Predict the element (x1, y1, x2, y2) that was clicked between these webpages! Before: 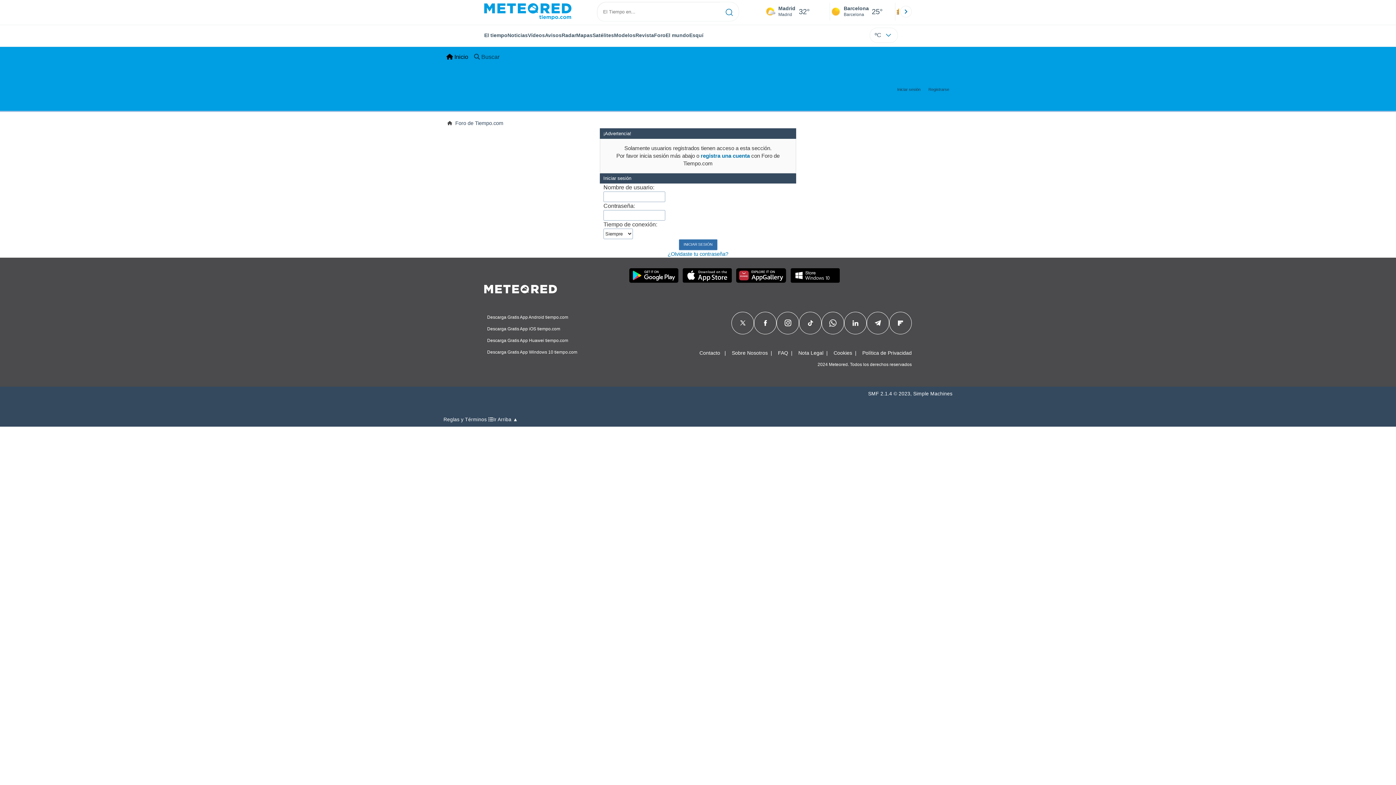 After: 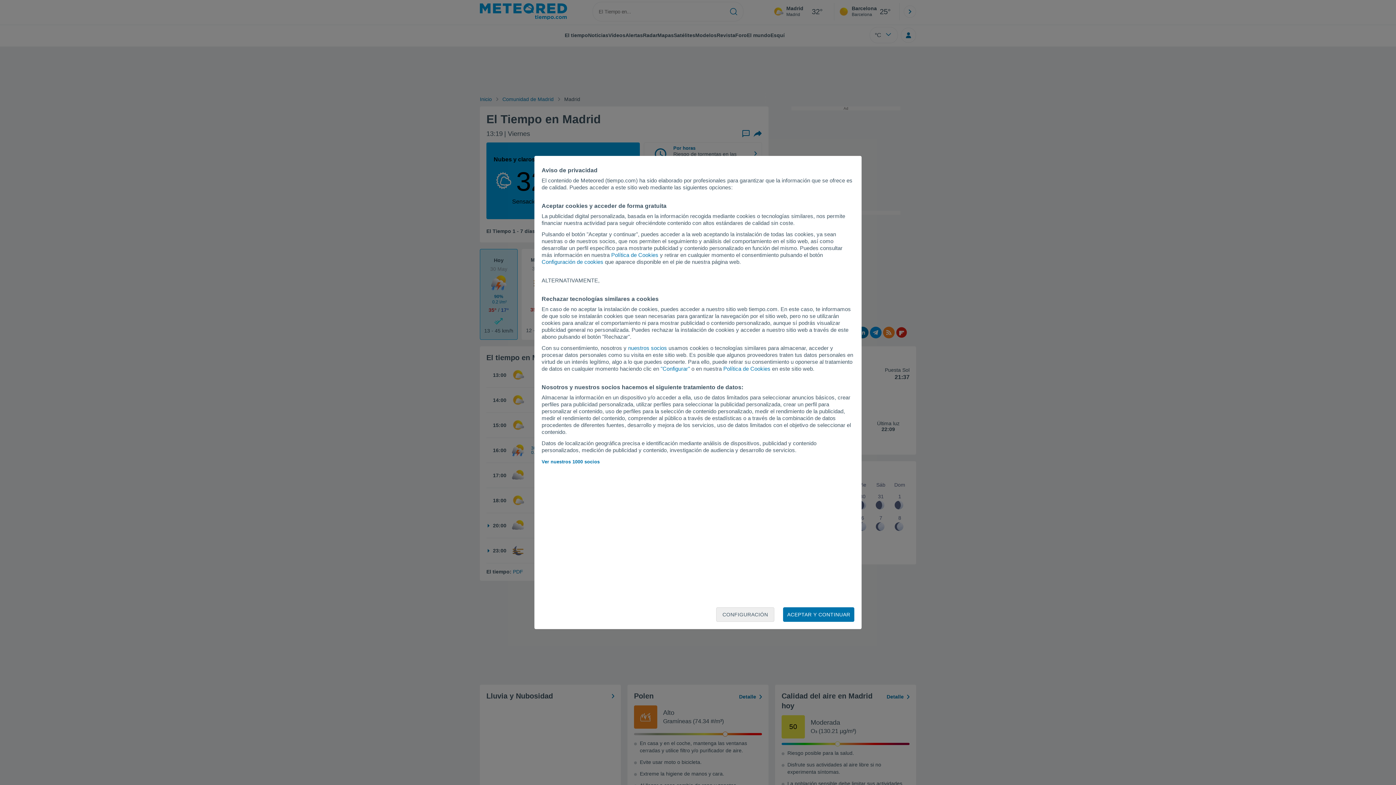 Action: label: Madrid
Madrid
32° bbox: (764, 2, 830, 20)